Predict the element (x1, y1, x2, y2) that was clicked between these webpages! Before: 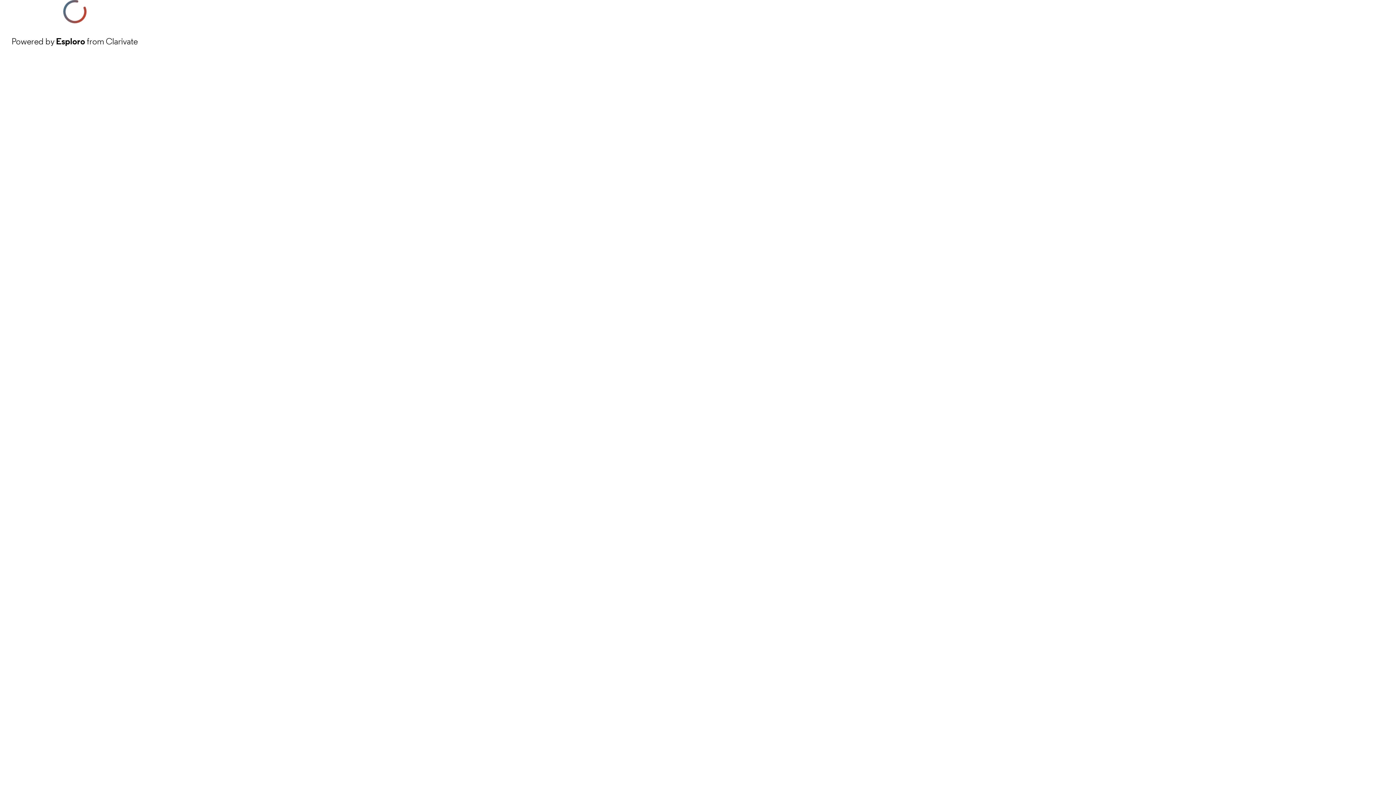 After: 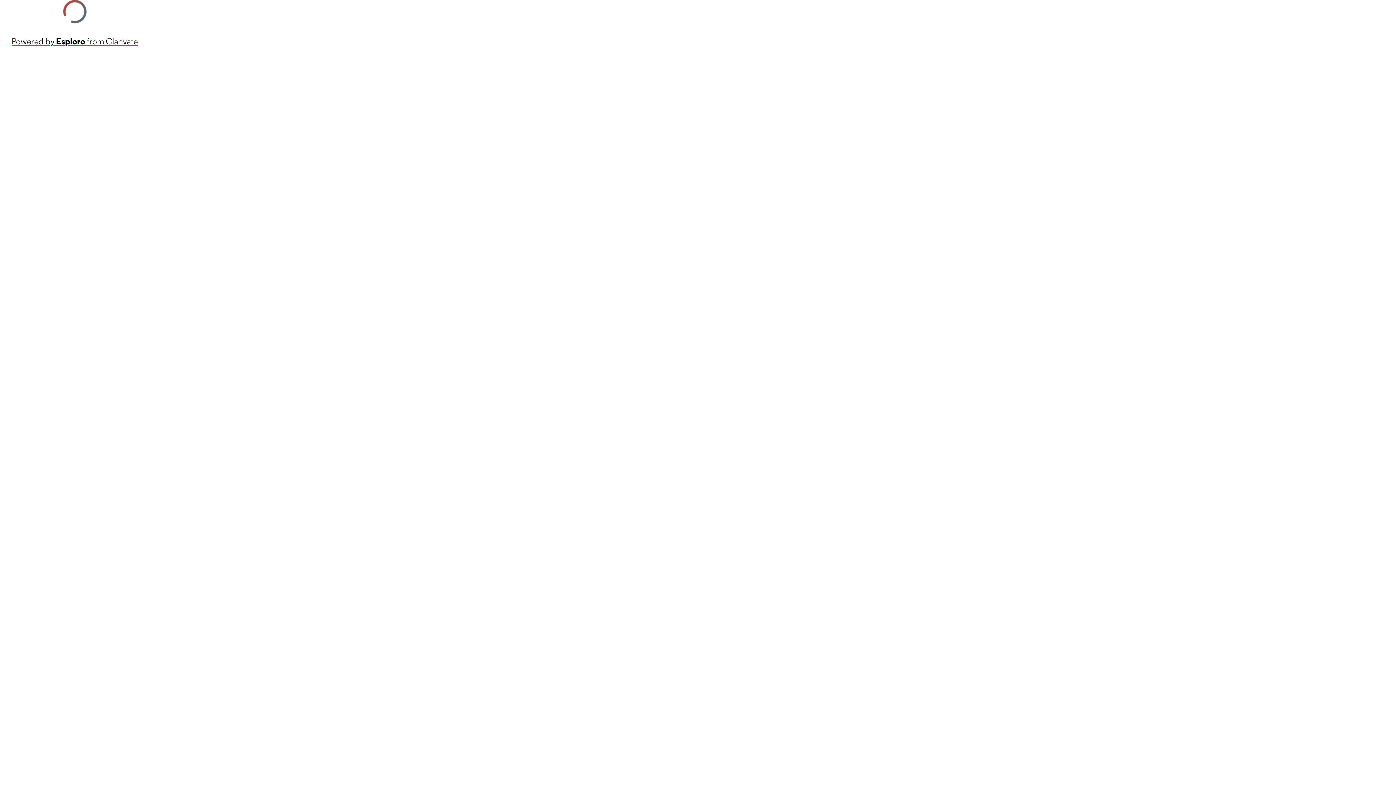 Action: label: Powered by Esploro from Clarivate bbox: (11, 34, 137, 48)